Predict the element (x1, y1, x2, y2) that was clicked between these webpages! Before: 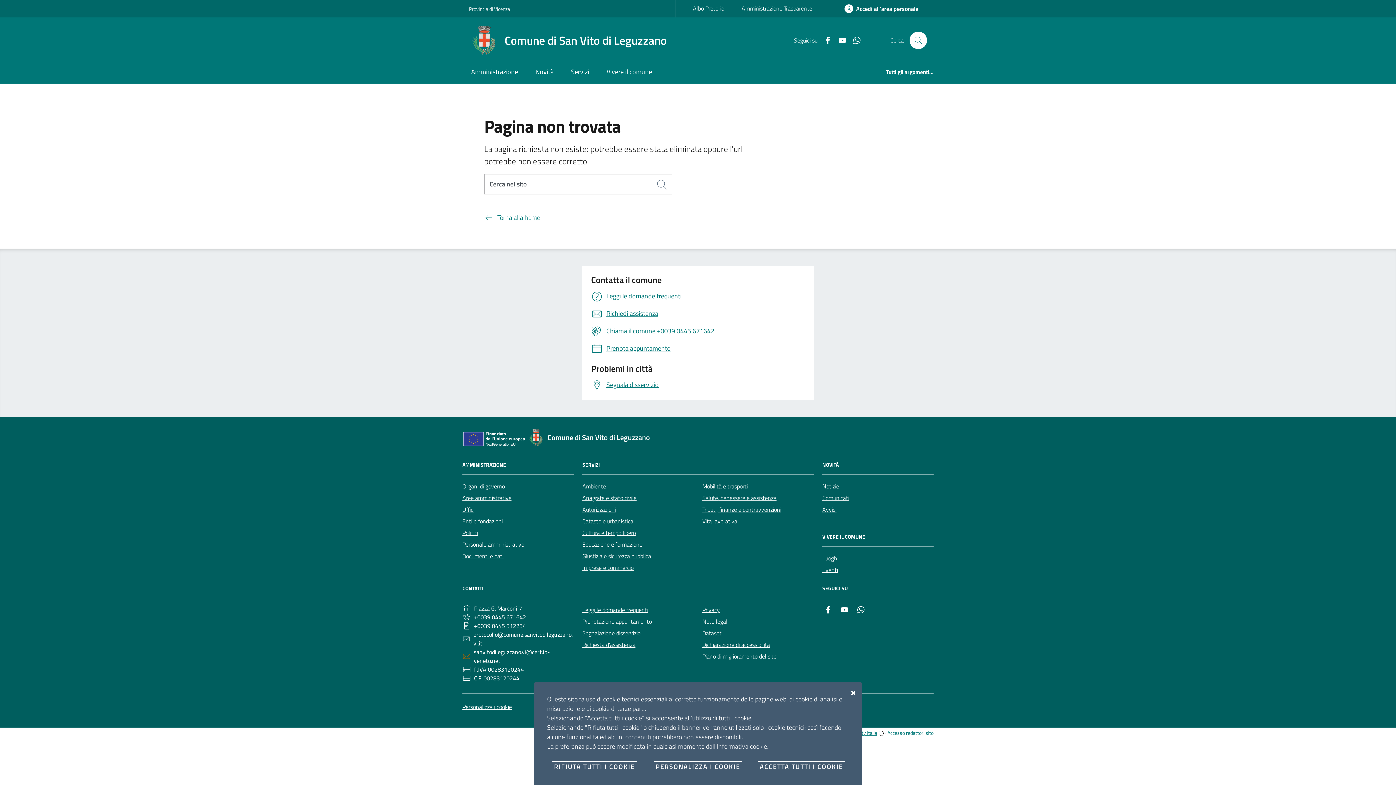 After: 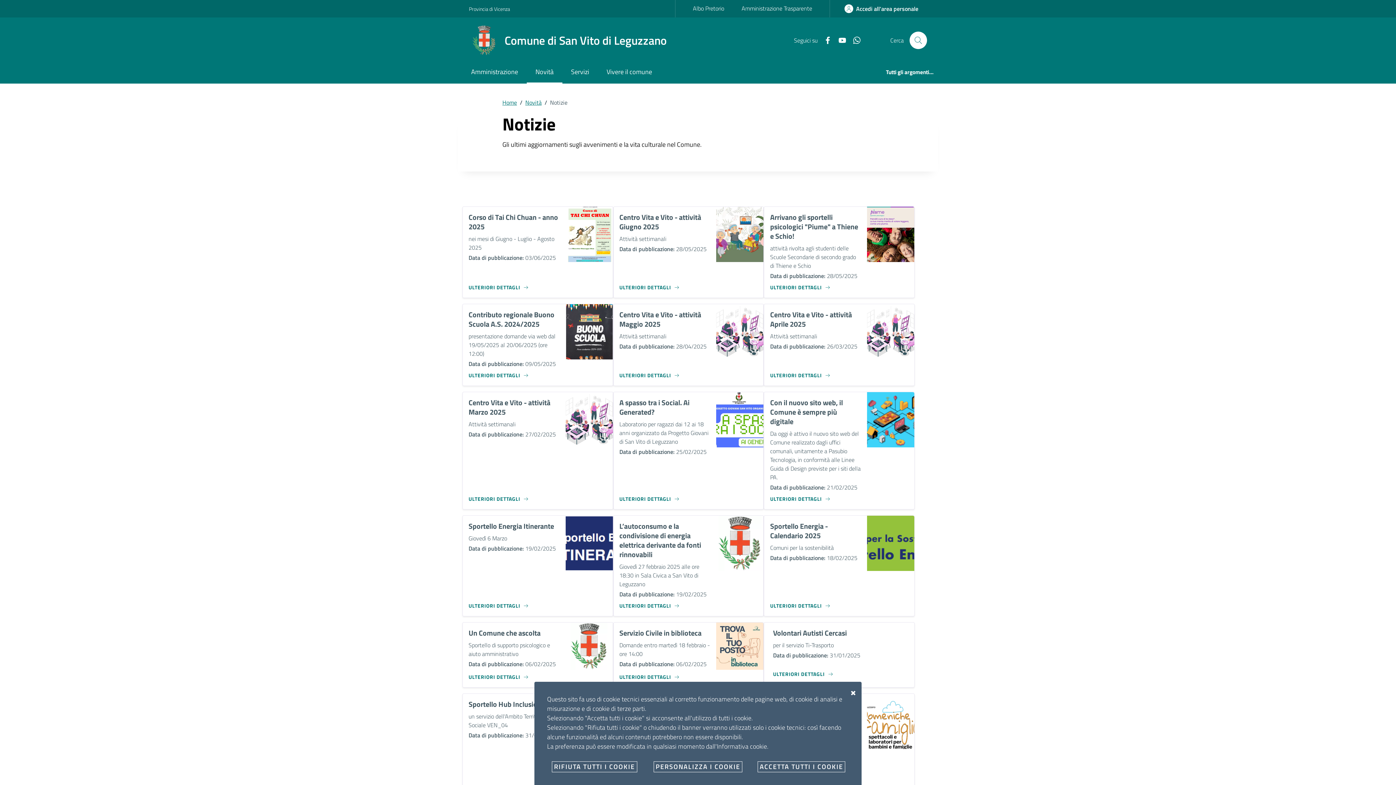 Action: bbox: (822, 480, 839, 492) label: Notizie